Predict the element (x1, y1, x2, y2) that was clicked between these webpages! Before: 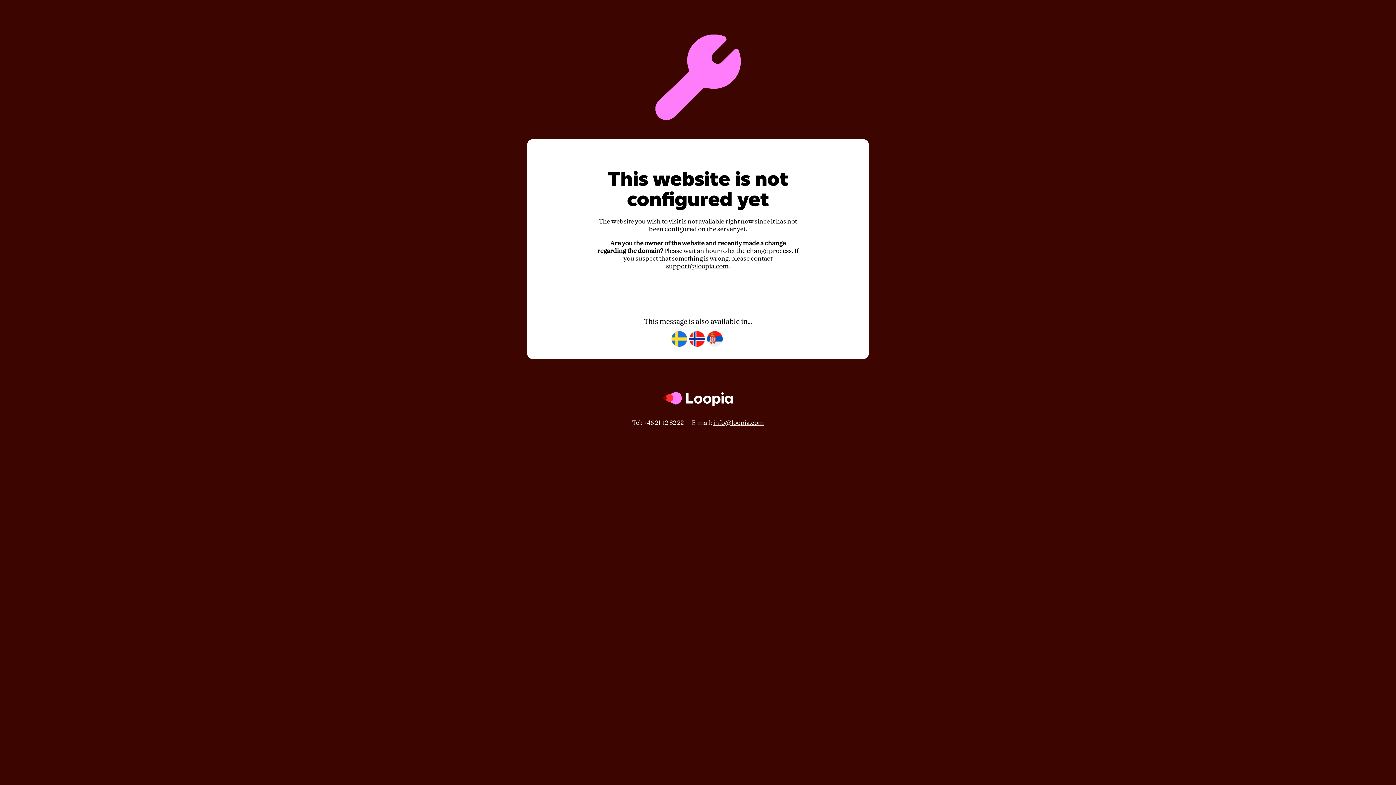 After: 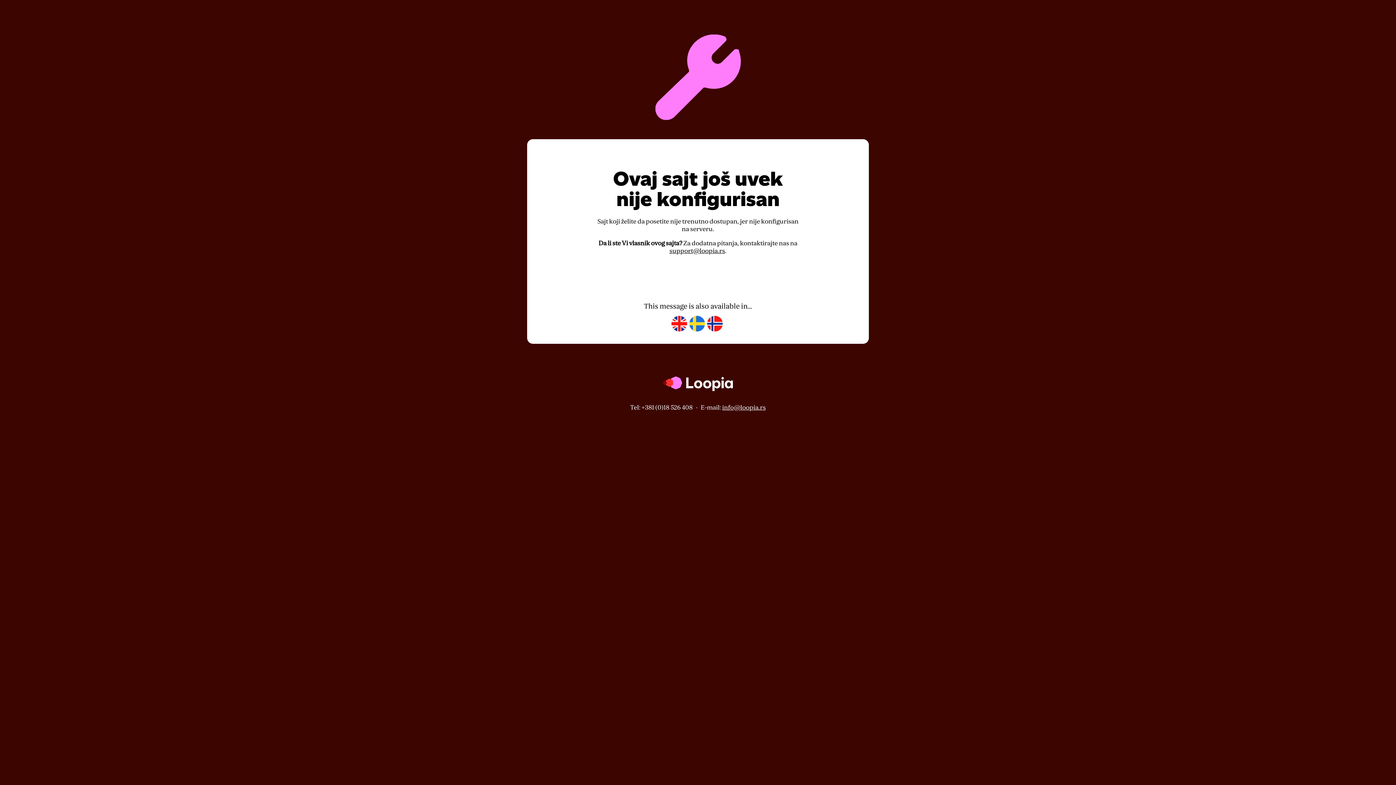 Action: bbox: (707, 331, 722, 347)